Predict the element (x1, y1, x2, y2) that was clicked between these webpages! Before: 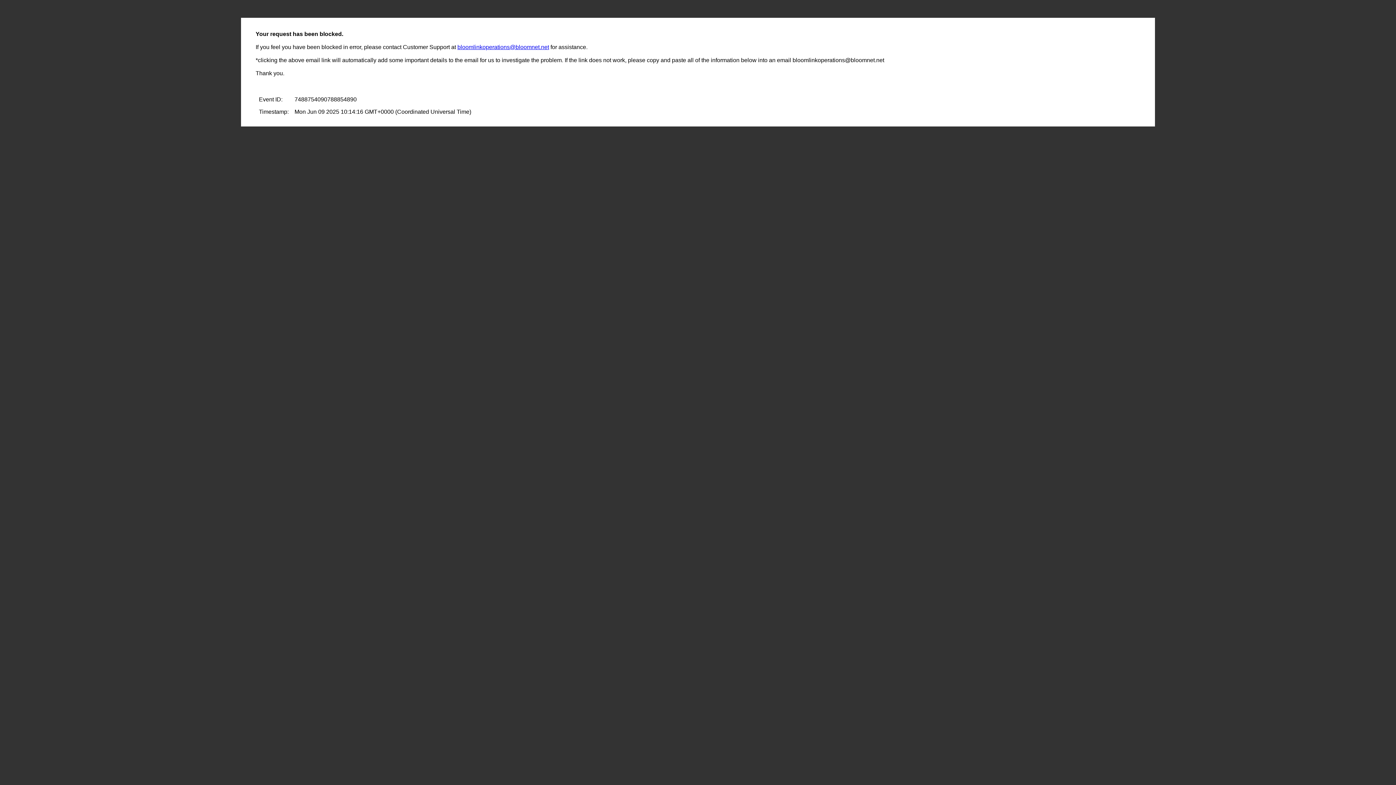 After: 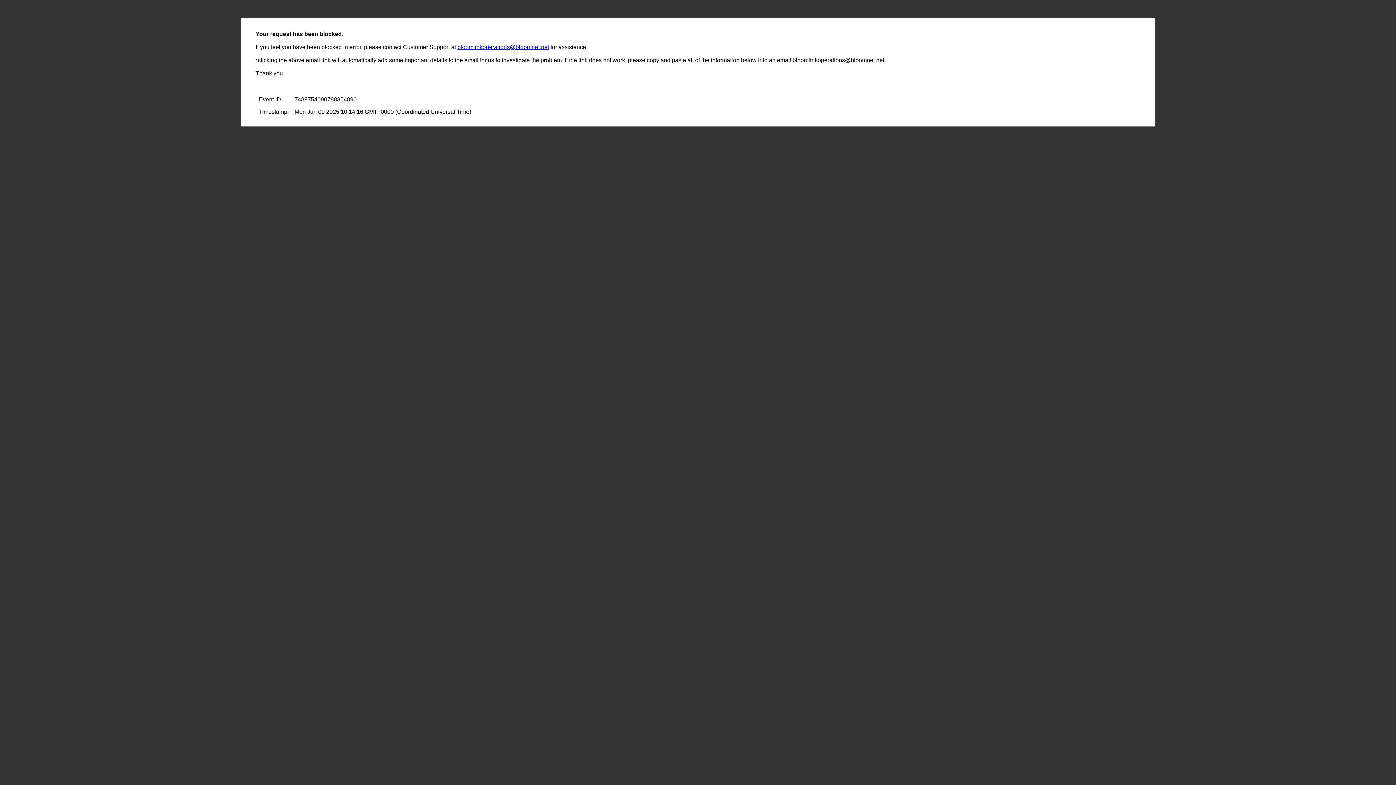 Action: bbox: (457, 44, 549, 50) label: bloomlinkoperations@bloomnet.net